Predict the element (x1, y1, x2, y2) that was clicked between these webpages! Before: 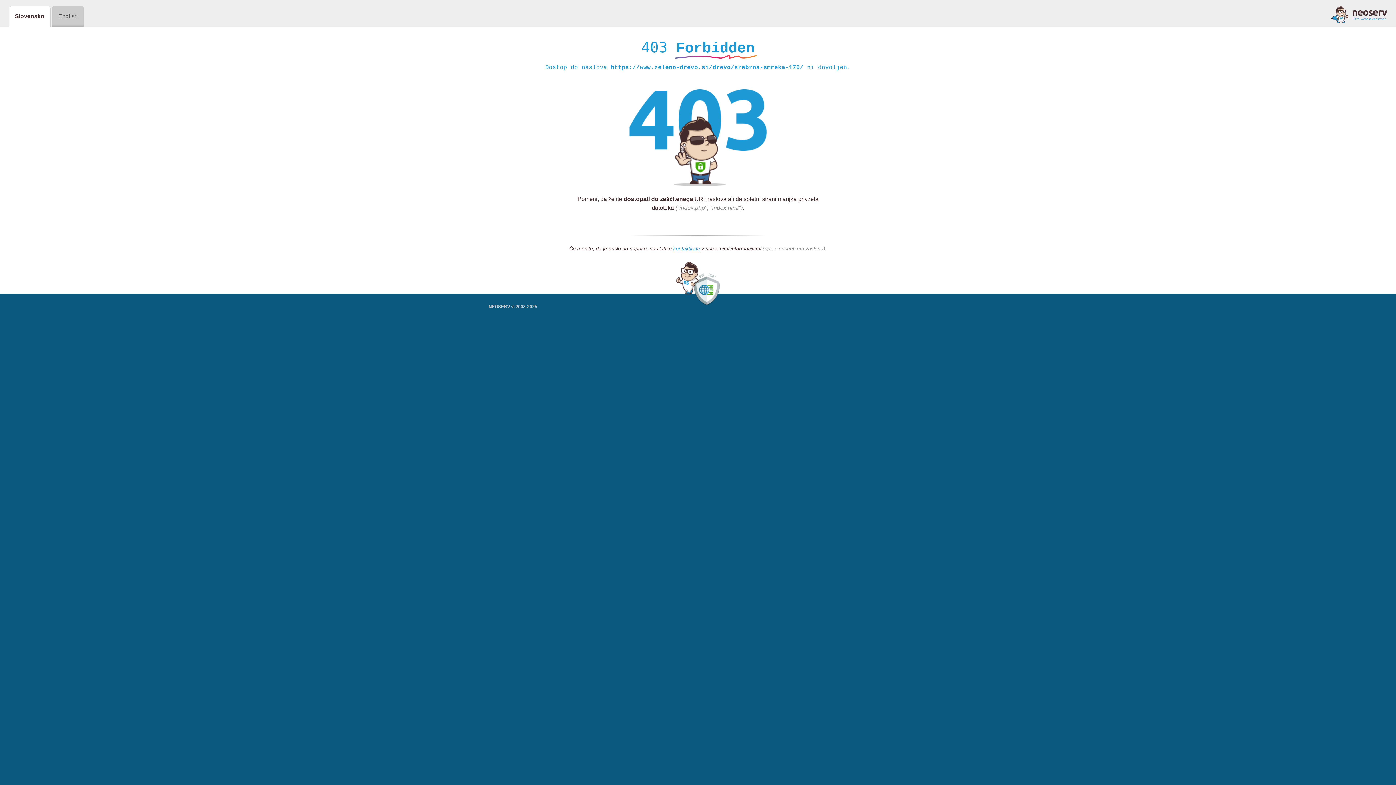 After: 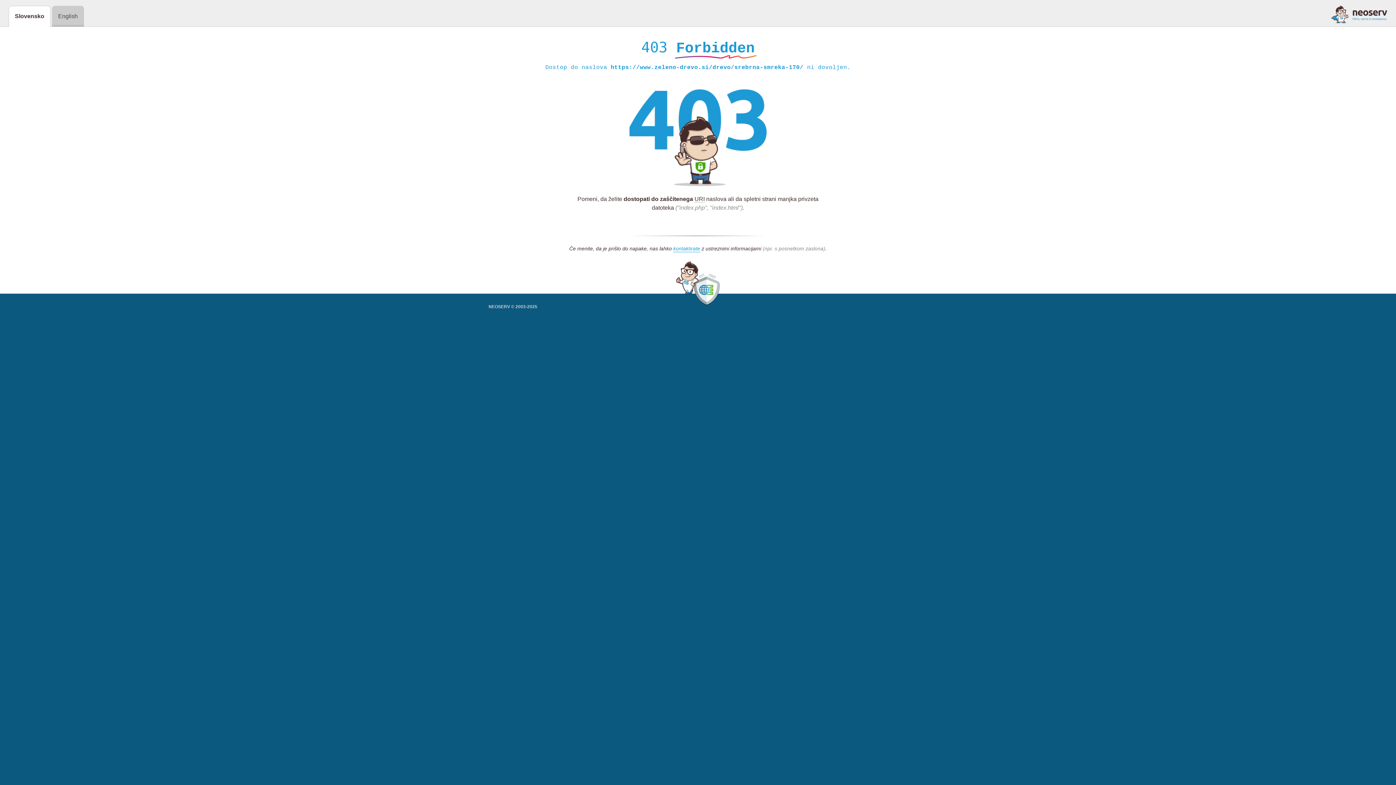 Action: bbox: (1331, 5, 1387, 23)